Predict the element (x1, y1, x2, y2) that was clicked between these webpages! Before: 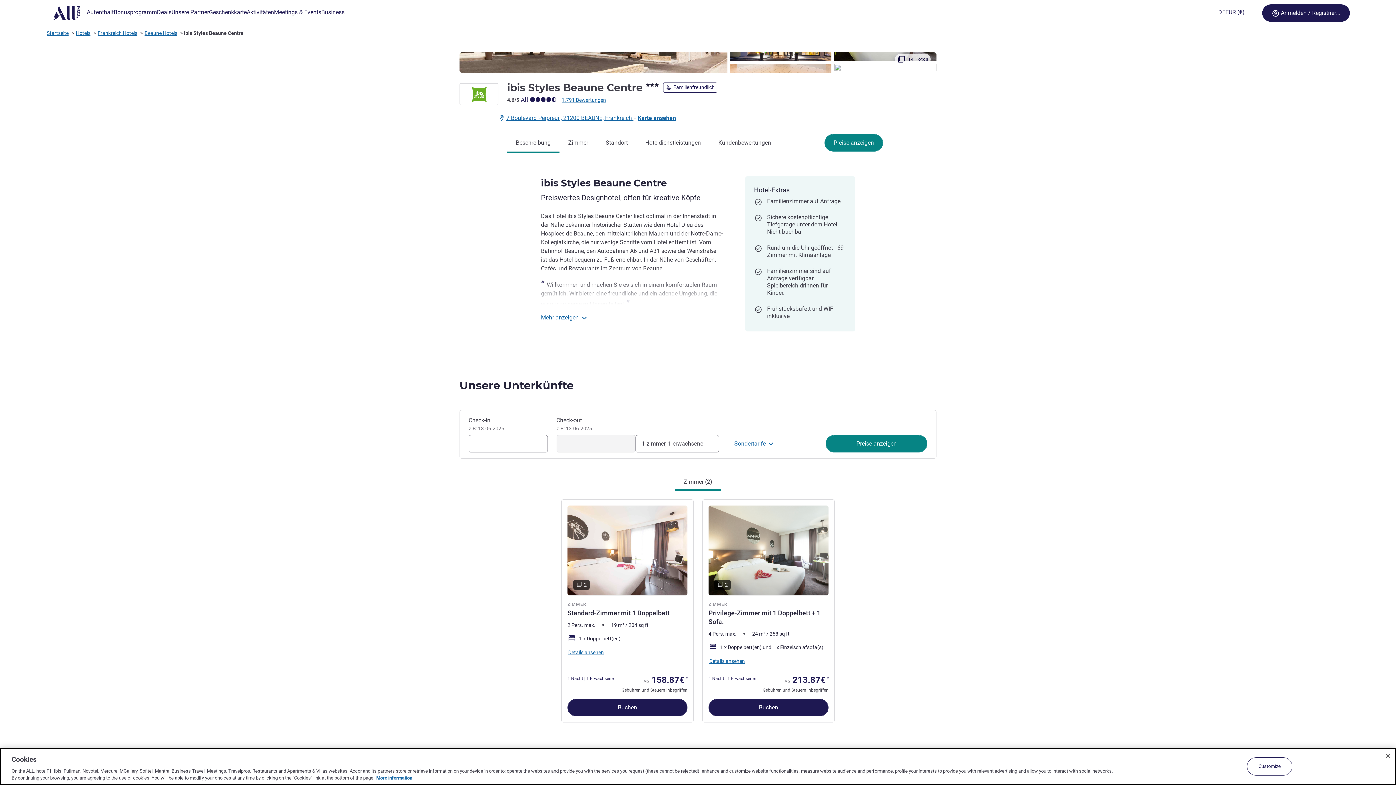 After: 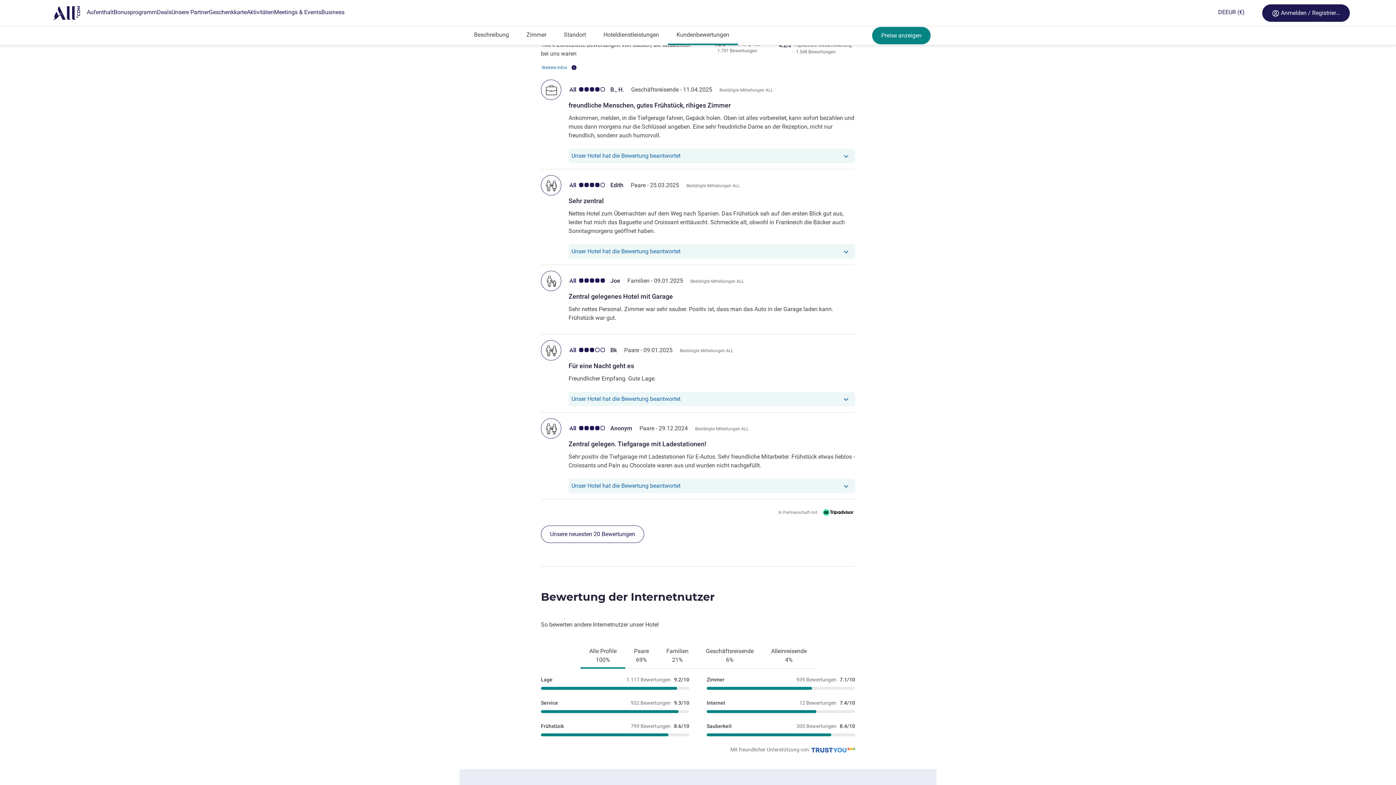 Action: bbox: (561, 96, 606, 102) label: 1.791 Bewertungen